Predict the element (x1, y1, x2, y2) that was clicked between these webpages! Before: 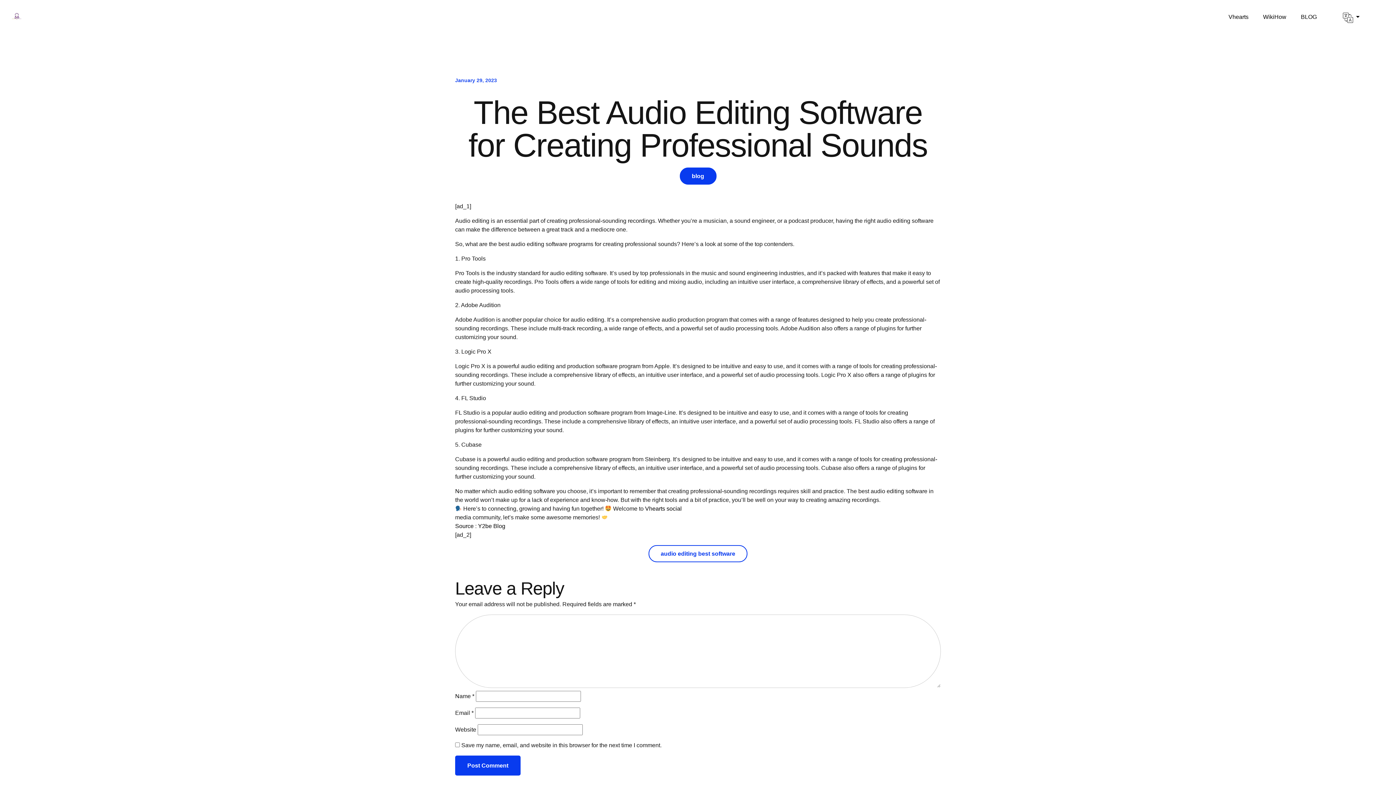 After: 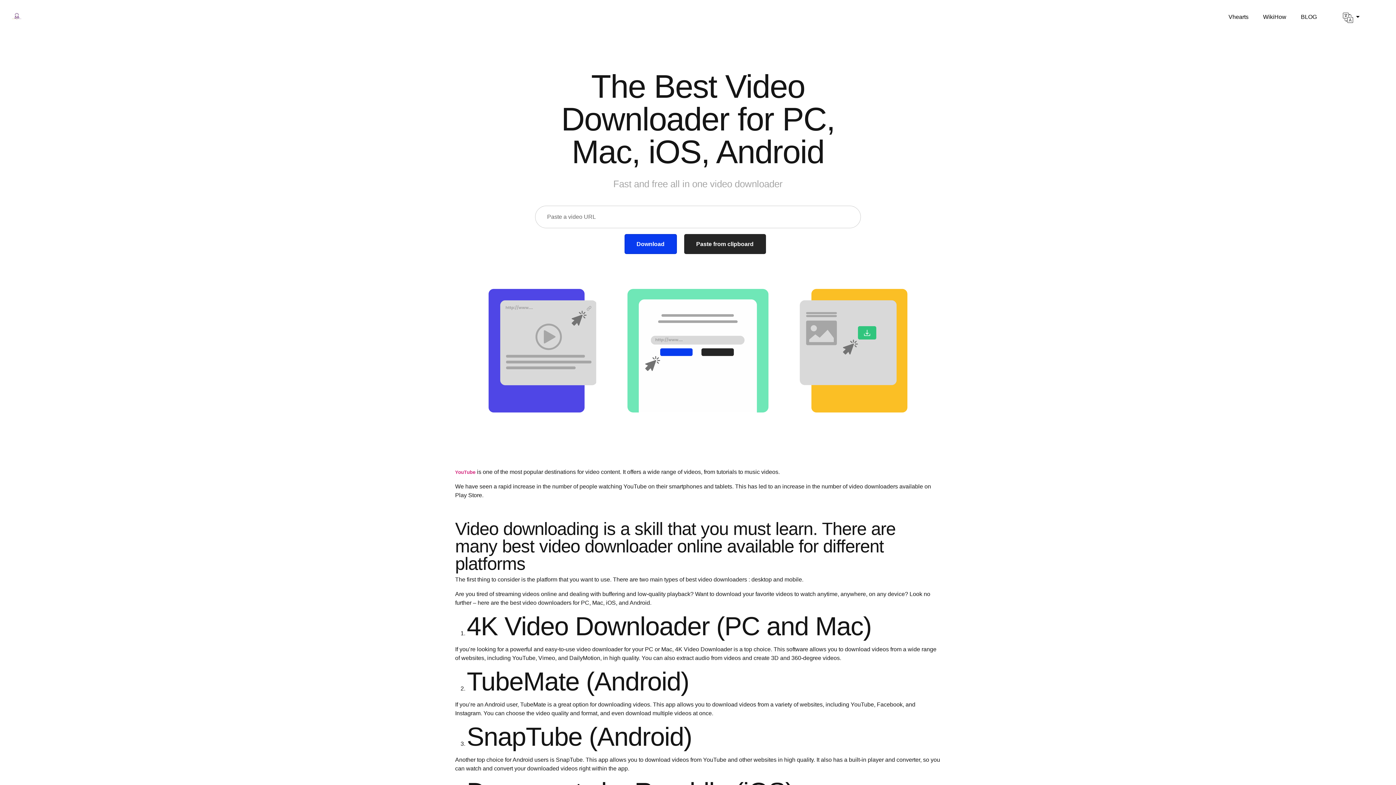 Action: bbox: (455, 523, 505, 529) label: Source : Y2be Blog